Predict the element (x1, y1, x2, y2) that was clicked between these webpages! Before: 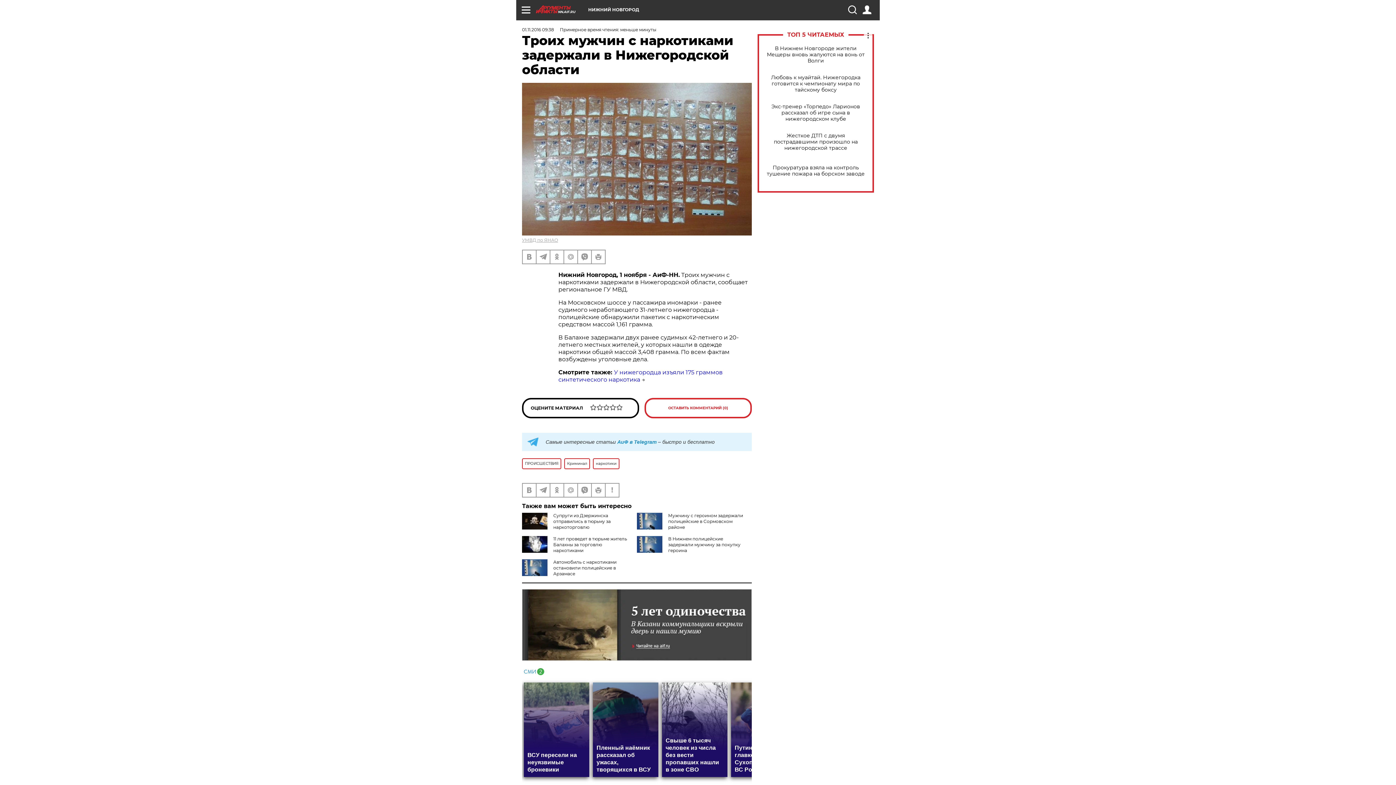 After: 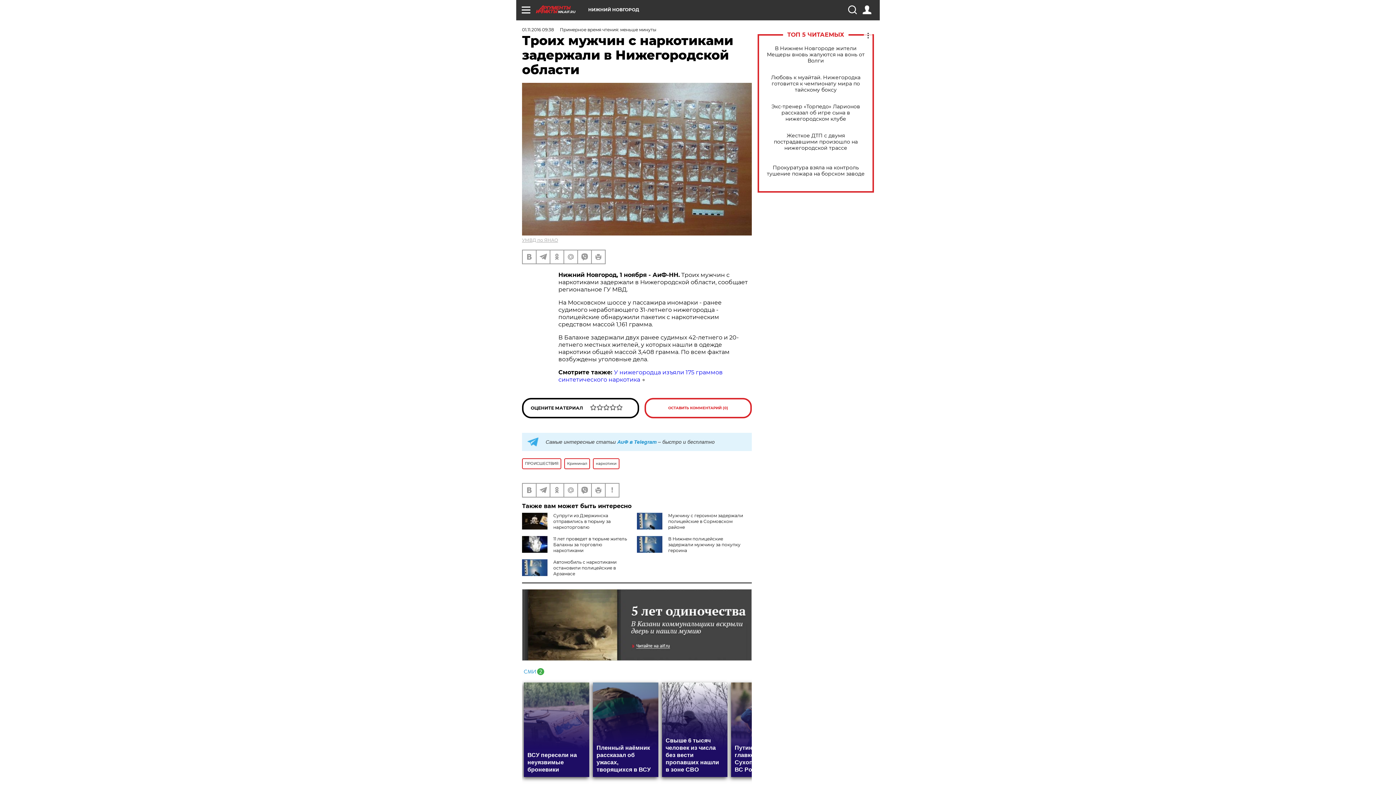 Action: bbox: (522, 589, 752, 661)